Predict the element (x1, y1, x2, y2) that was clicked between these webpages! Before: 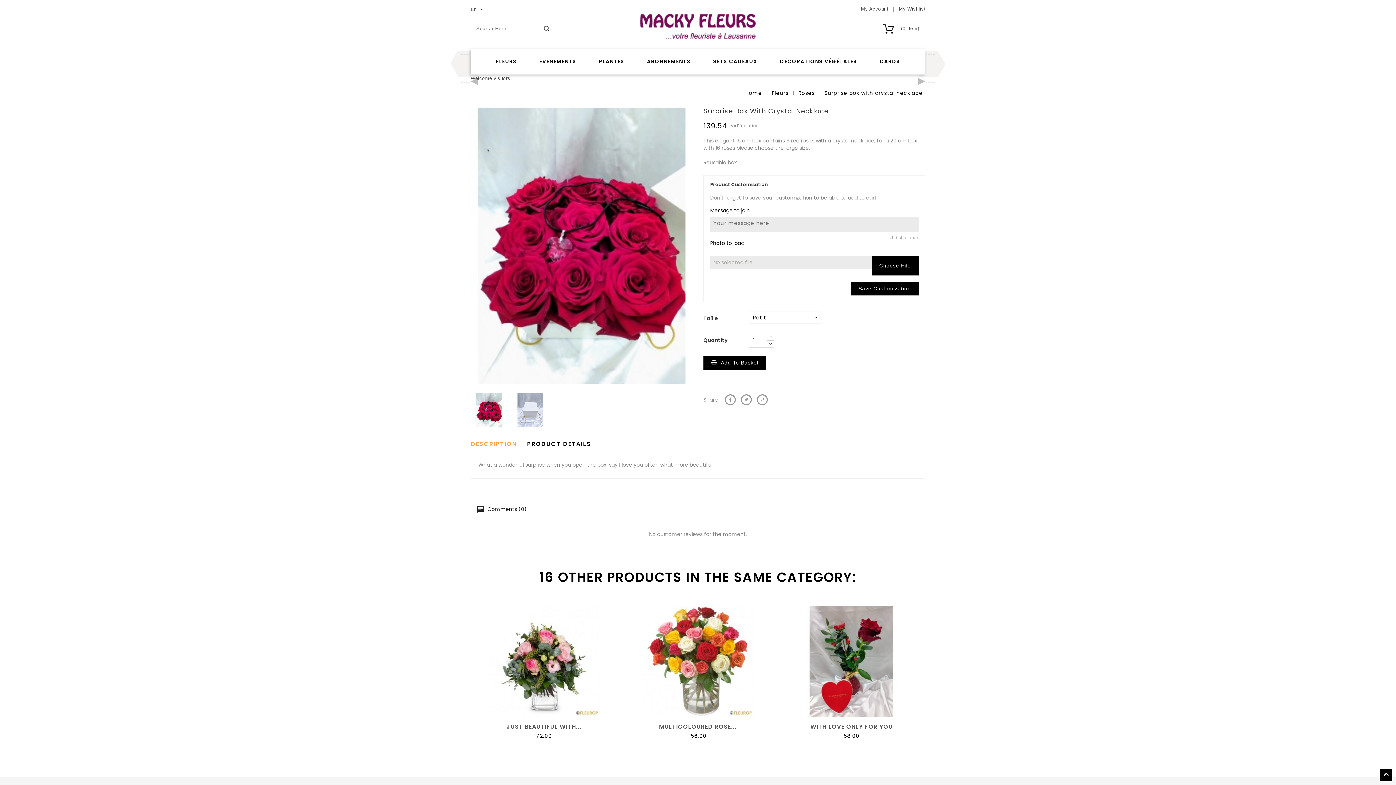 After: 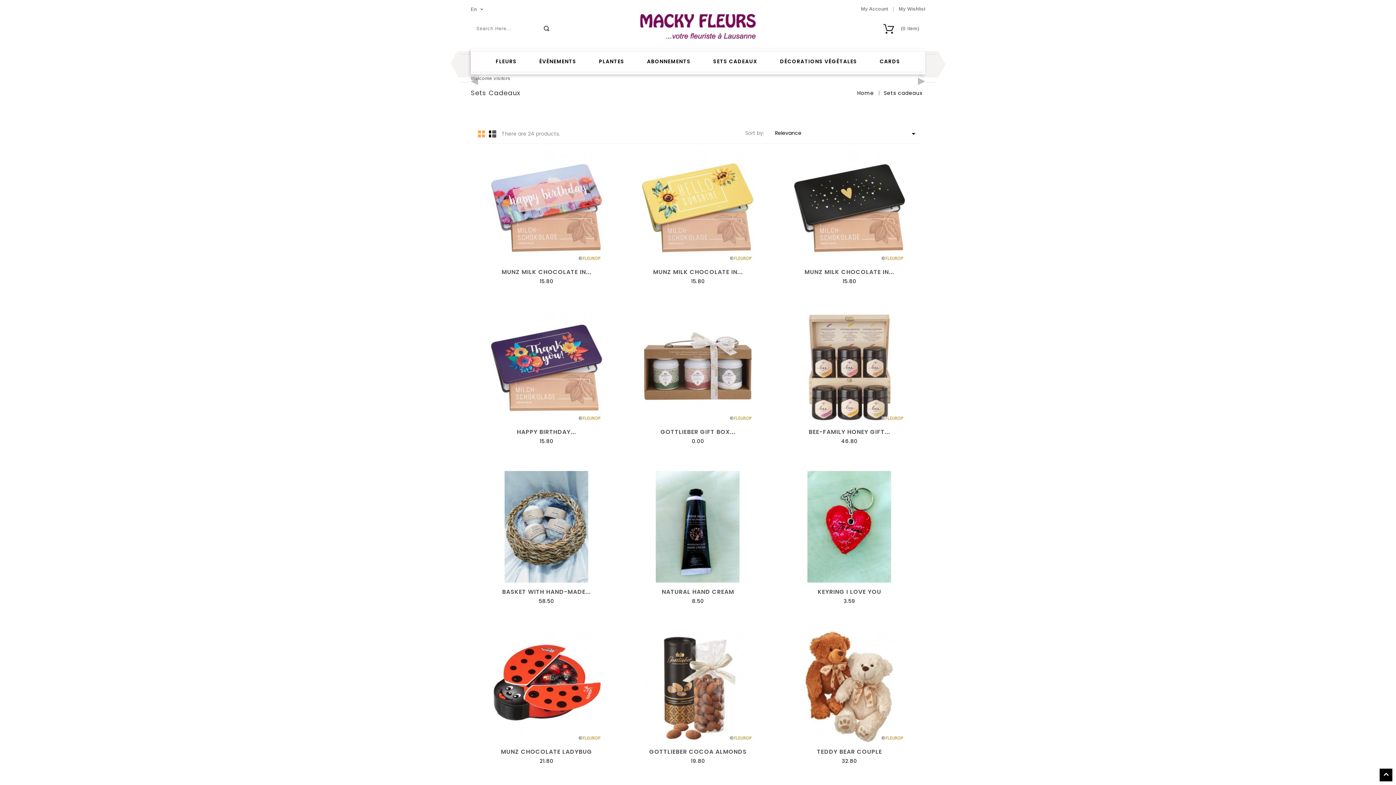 Action: bbox: (713, 59, 757, 64) label: SETS CADEAUX